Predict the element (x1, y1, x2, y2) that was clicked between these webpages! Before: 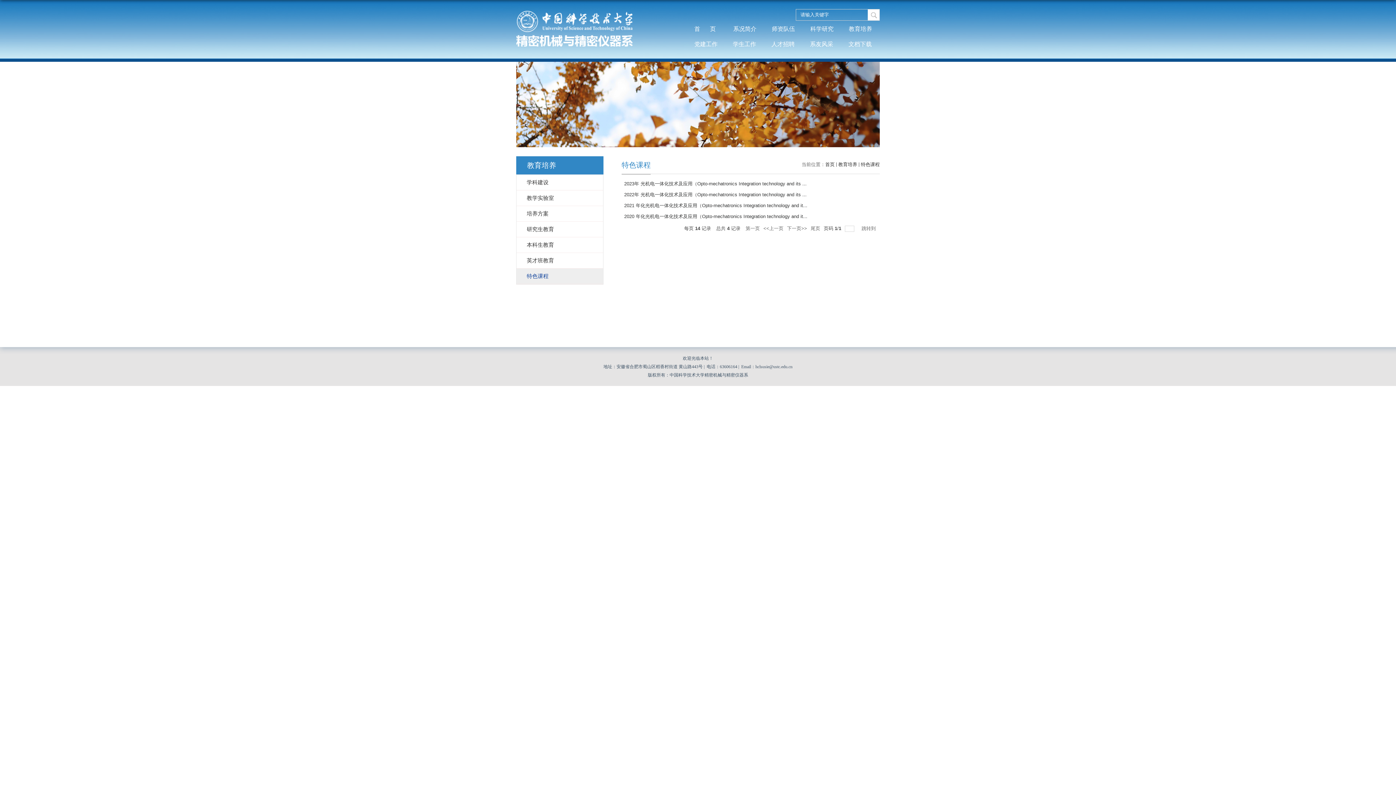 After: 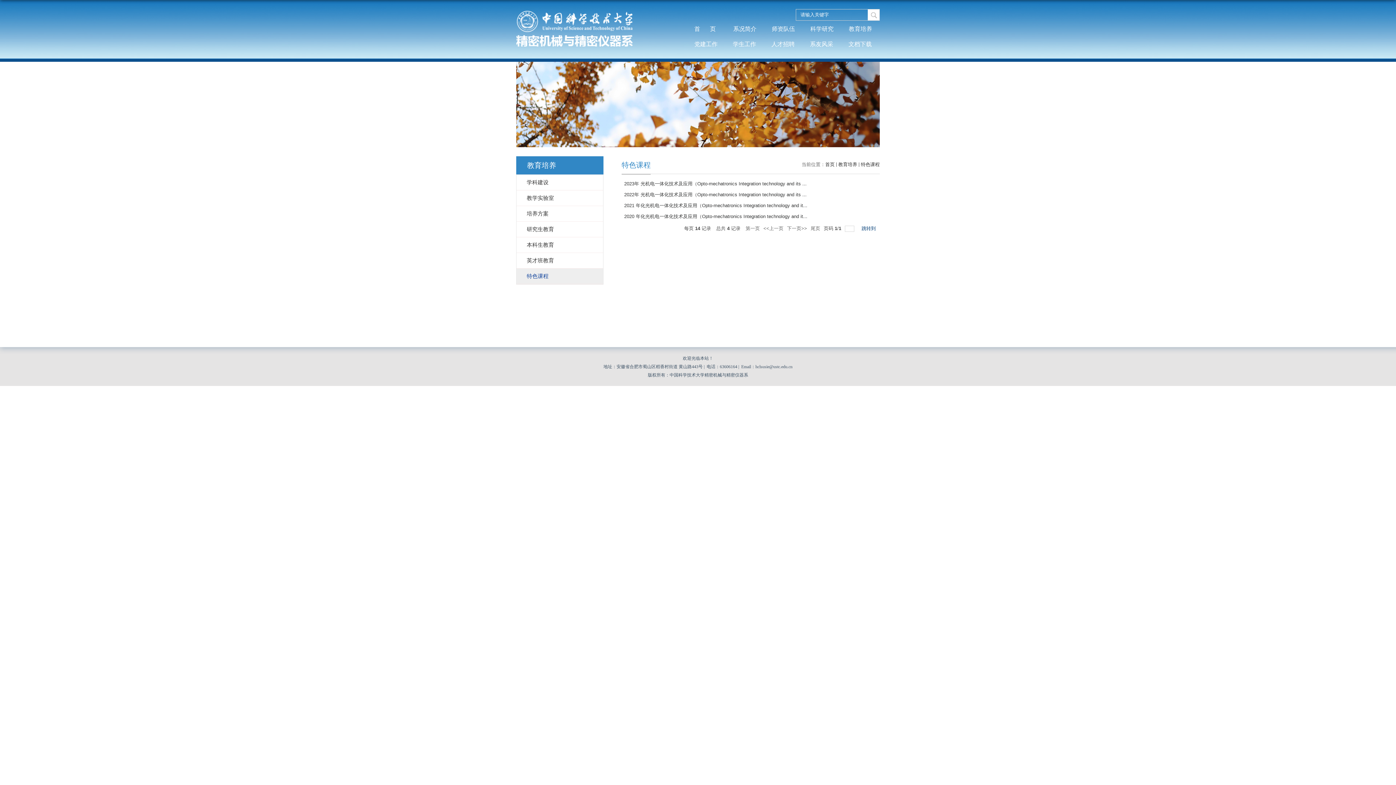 Action: label: 跳转到  bbox: (861, 224, 877, 233)